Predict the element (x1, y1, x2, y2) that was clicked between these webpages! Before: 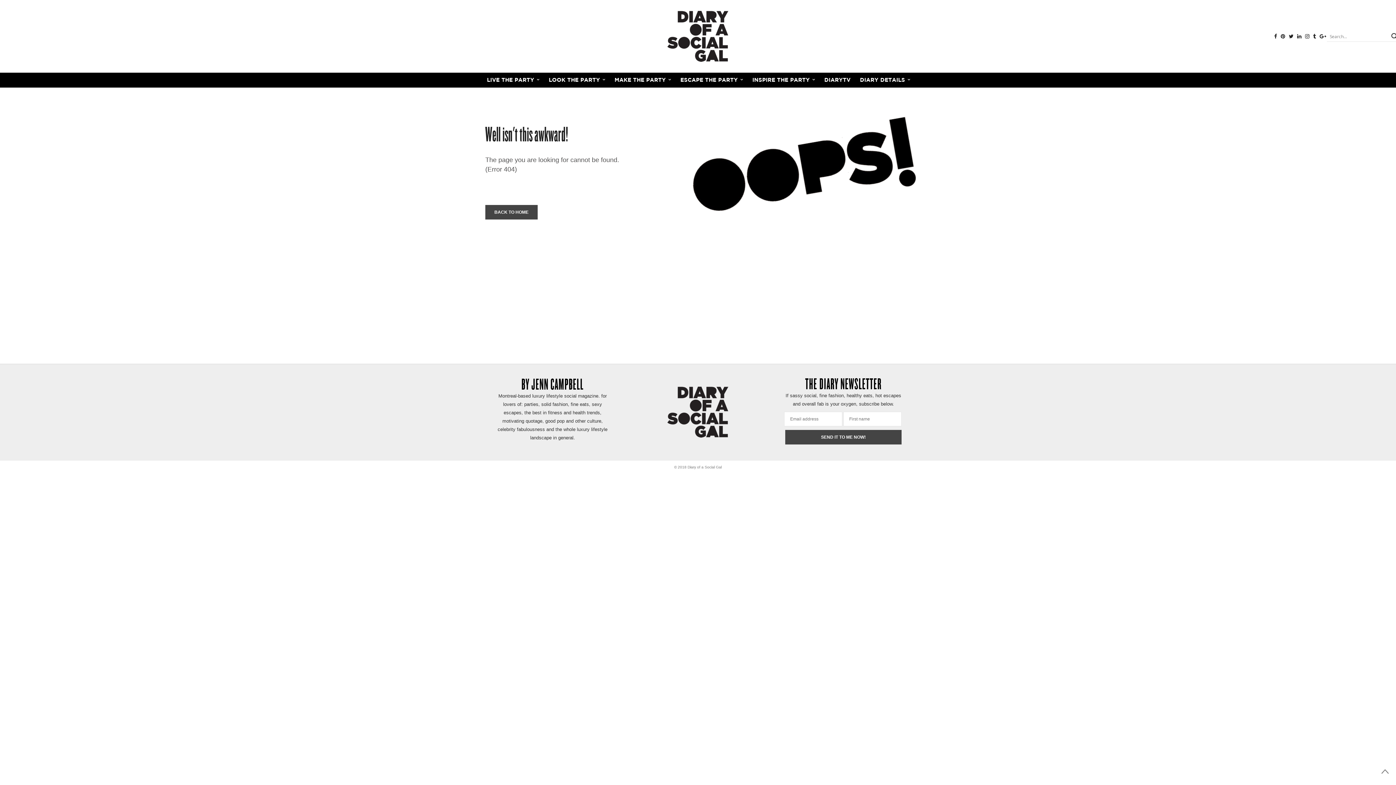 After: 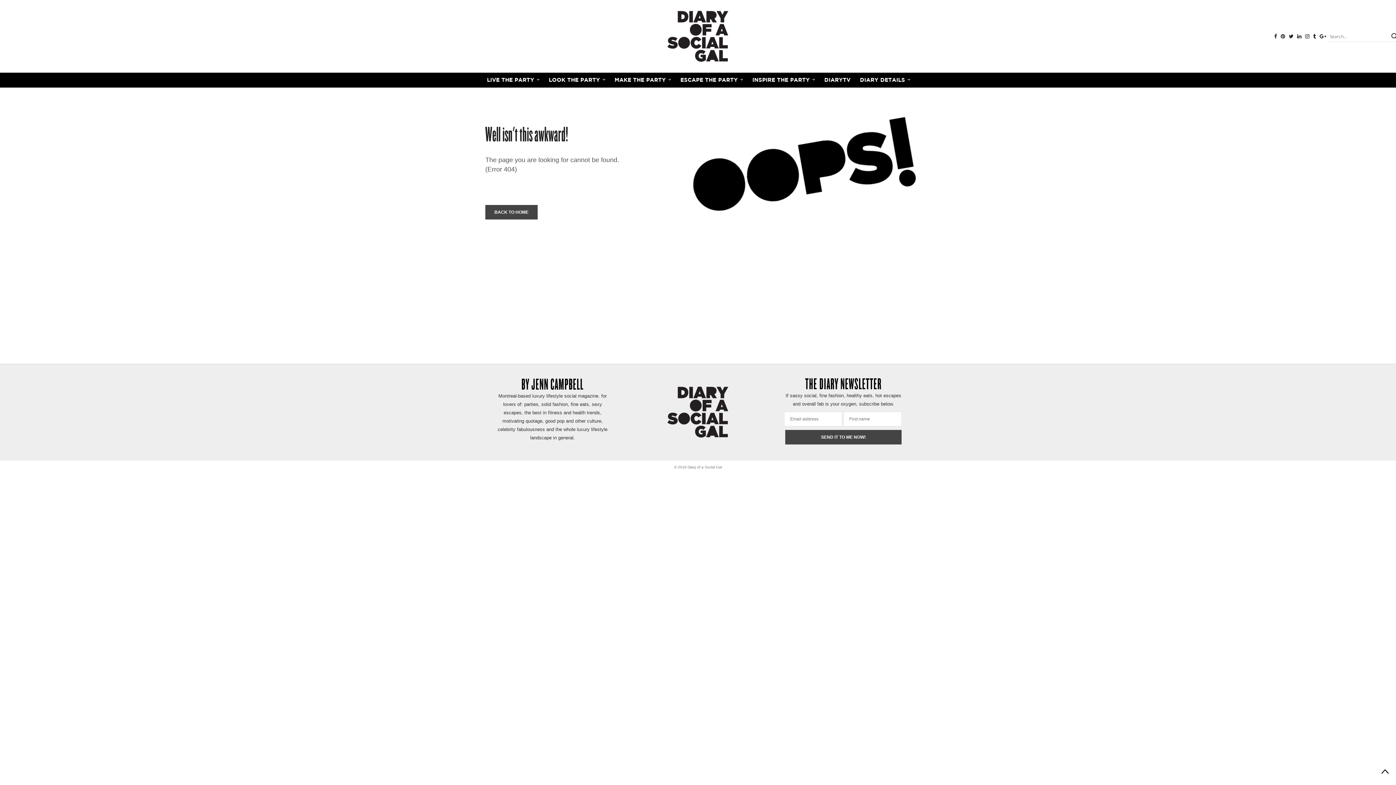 Action: bbox: (1381, 768, 1389, 772)